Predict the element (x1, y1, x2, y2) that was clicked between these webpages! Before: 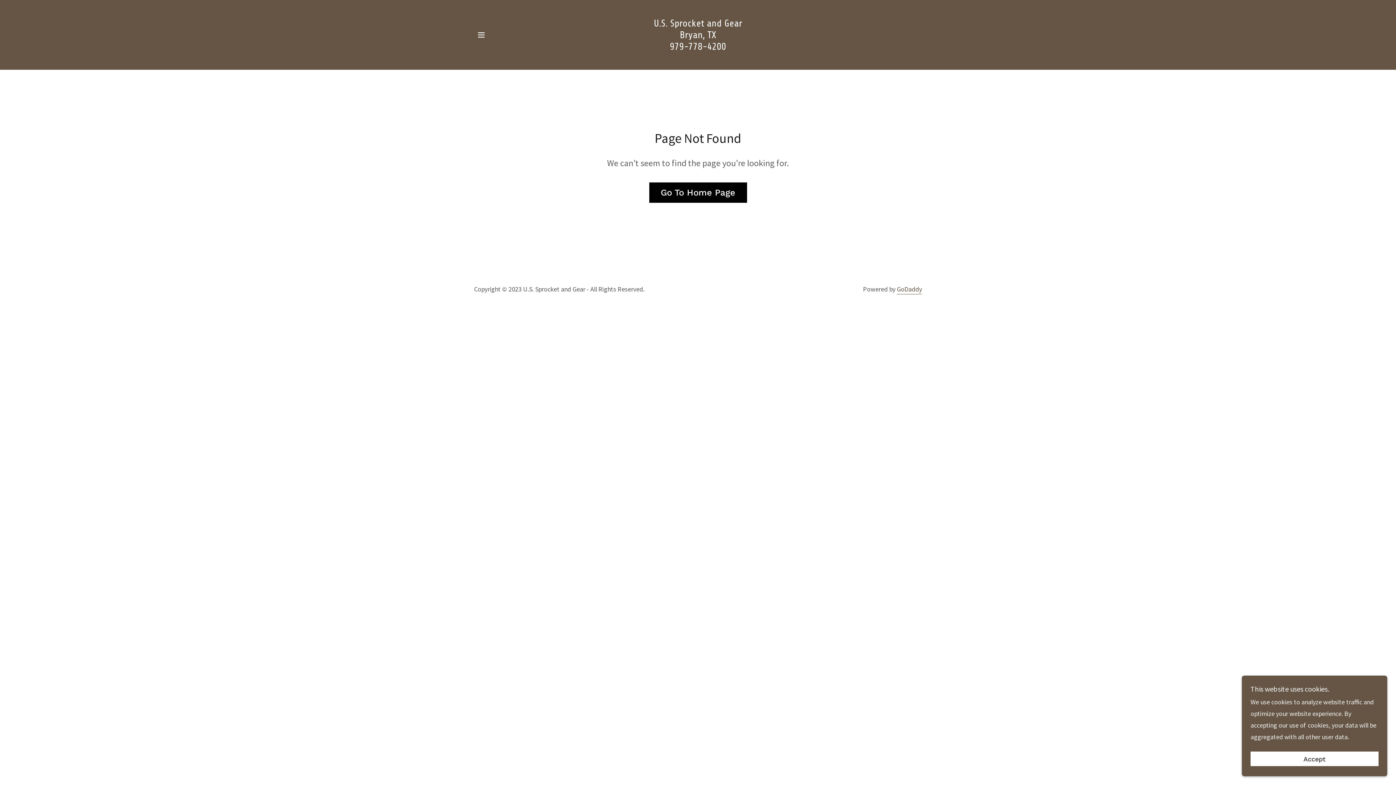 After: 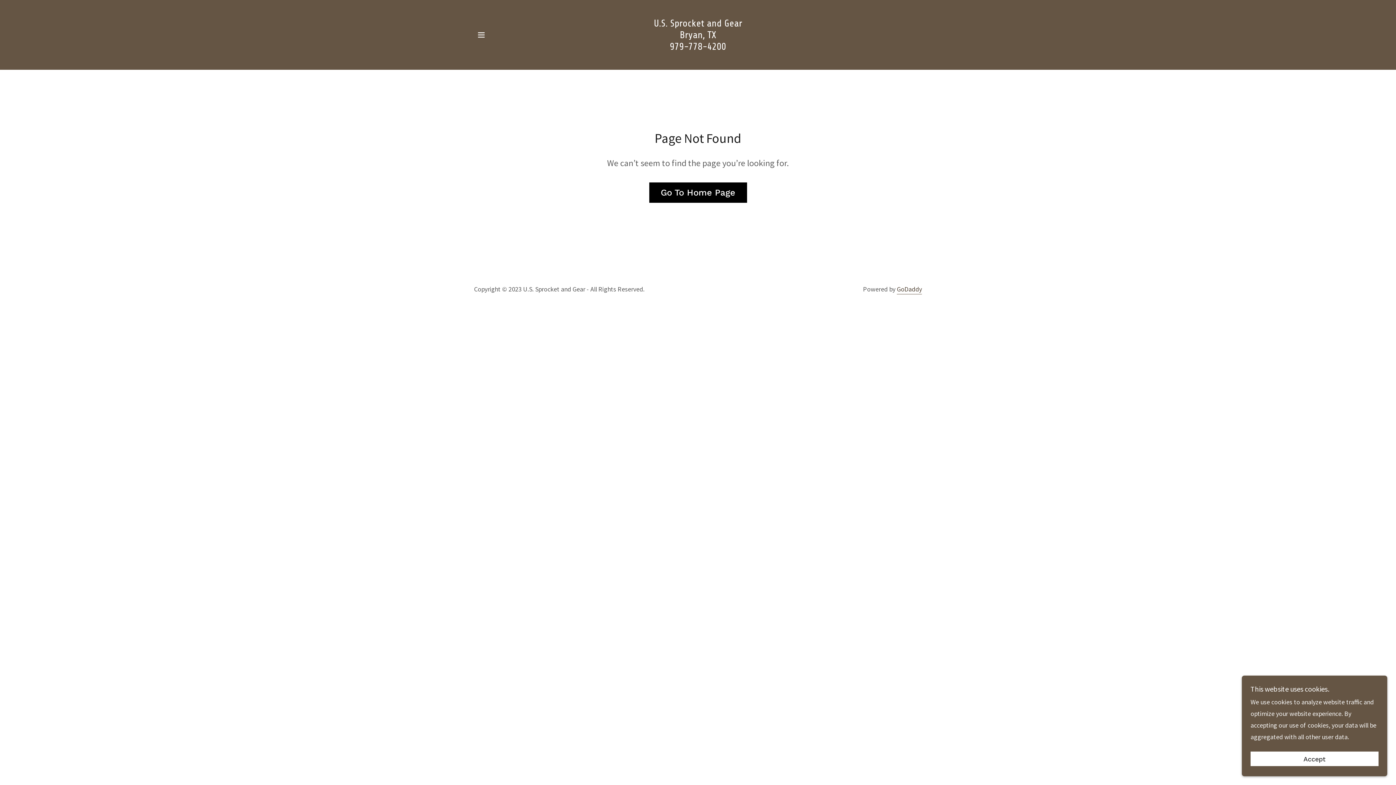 Action: label: GoDaddy bbox: (897, 285, 922, 294)